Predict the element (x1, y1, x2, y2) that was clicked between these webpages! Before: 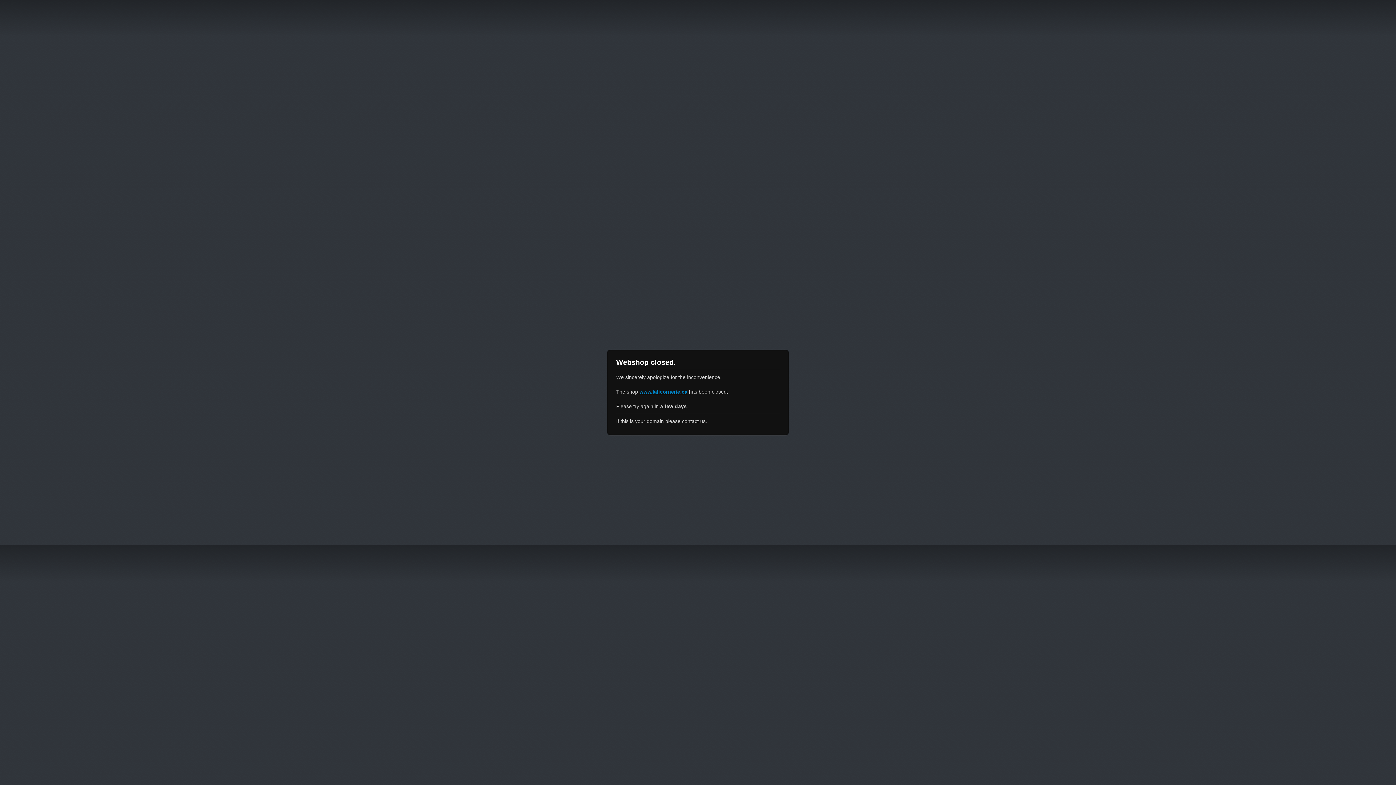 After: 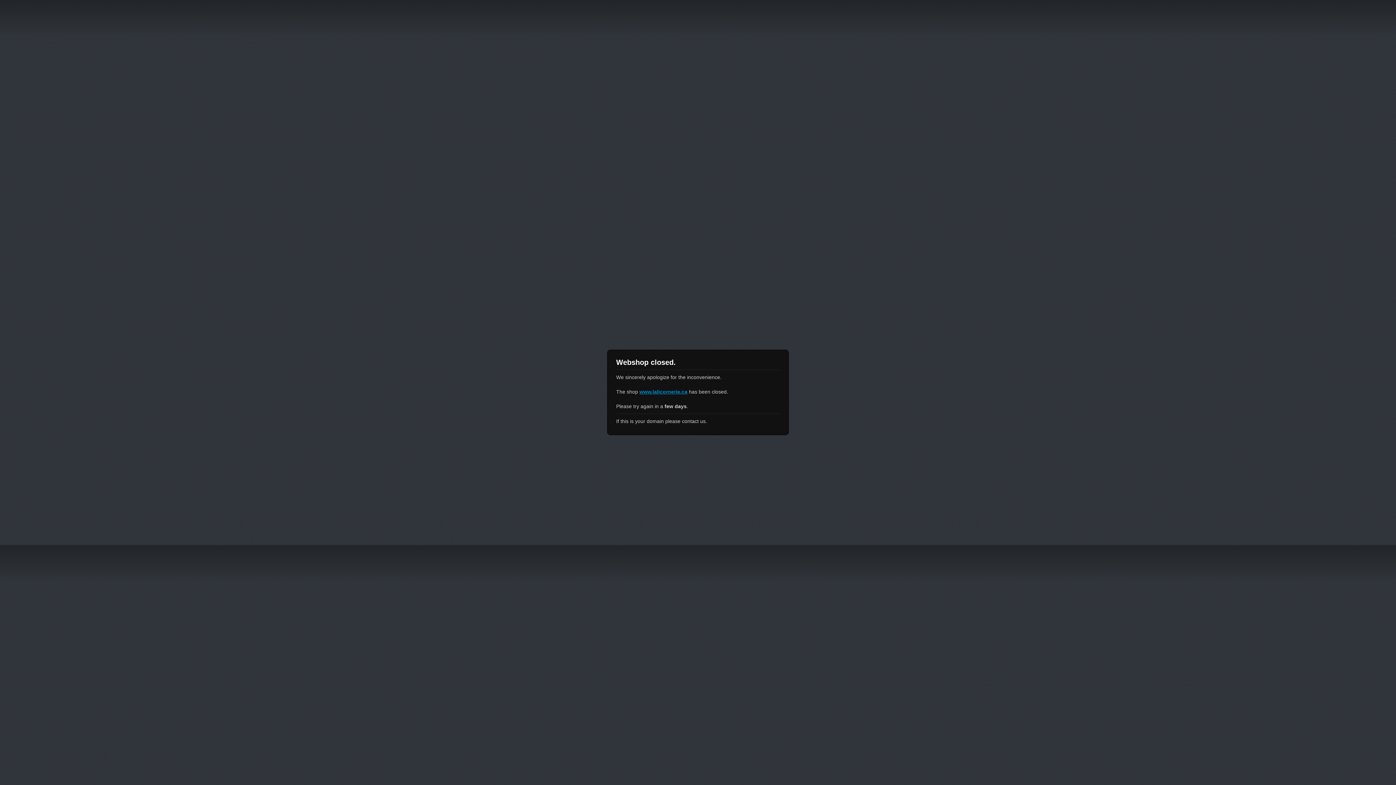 Action: bbox: (639, 389, 687, 394) label: www.lalicornerie.ca